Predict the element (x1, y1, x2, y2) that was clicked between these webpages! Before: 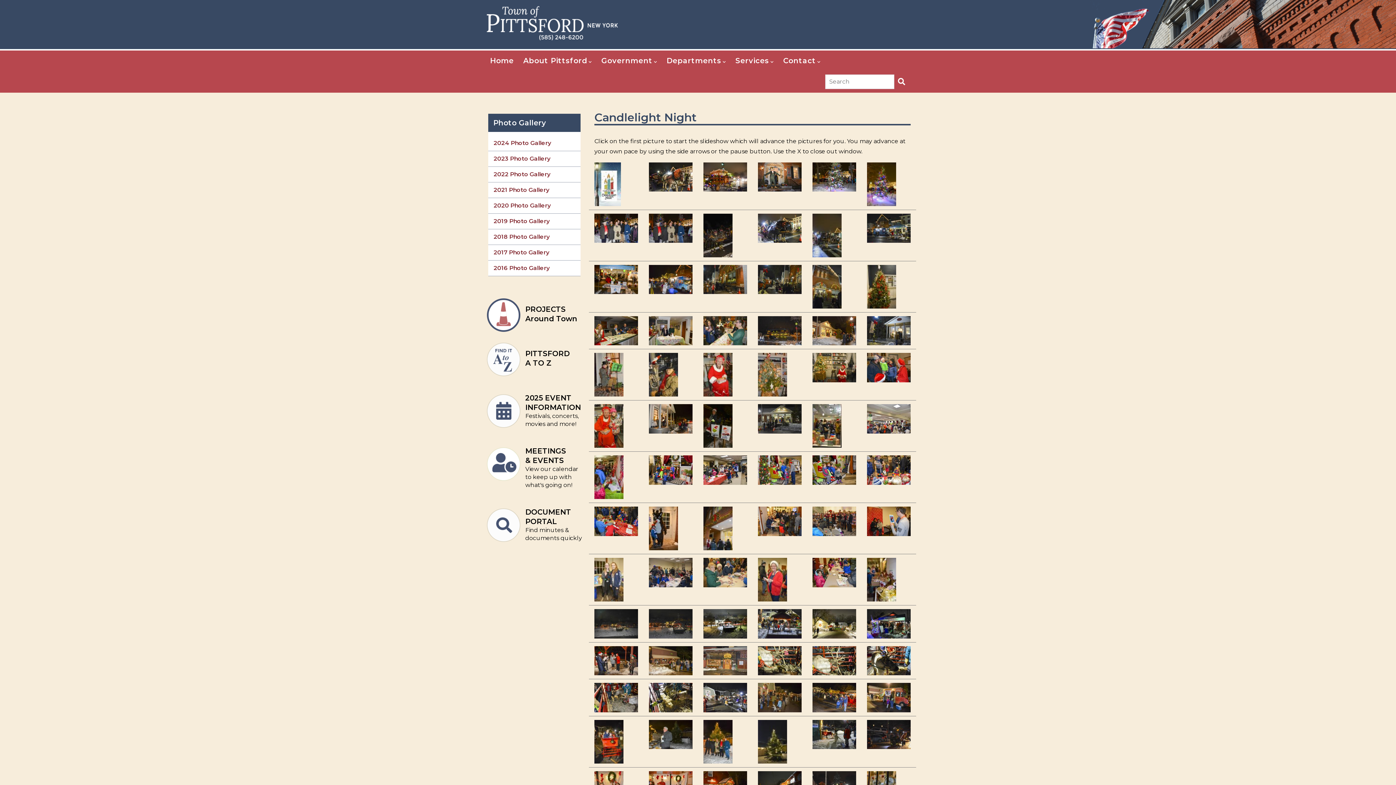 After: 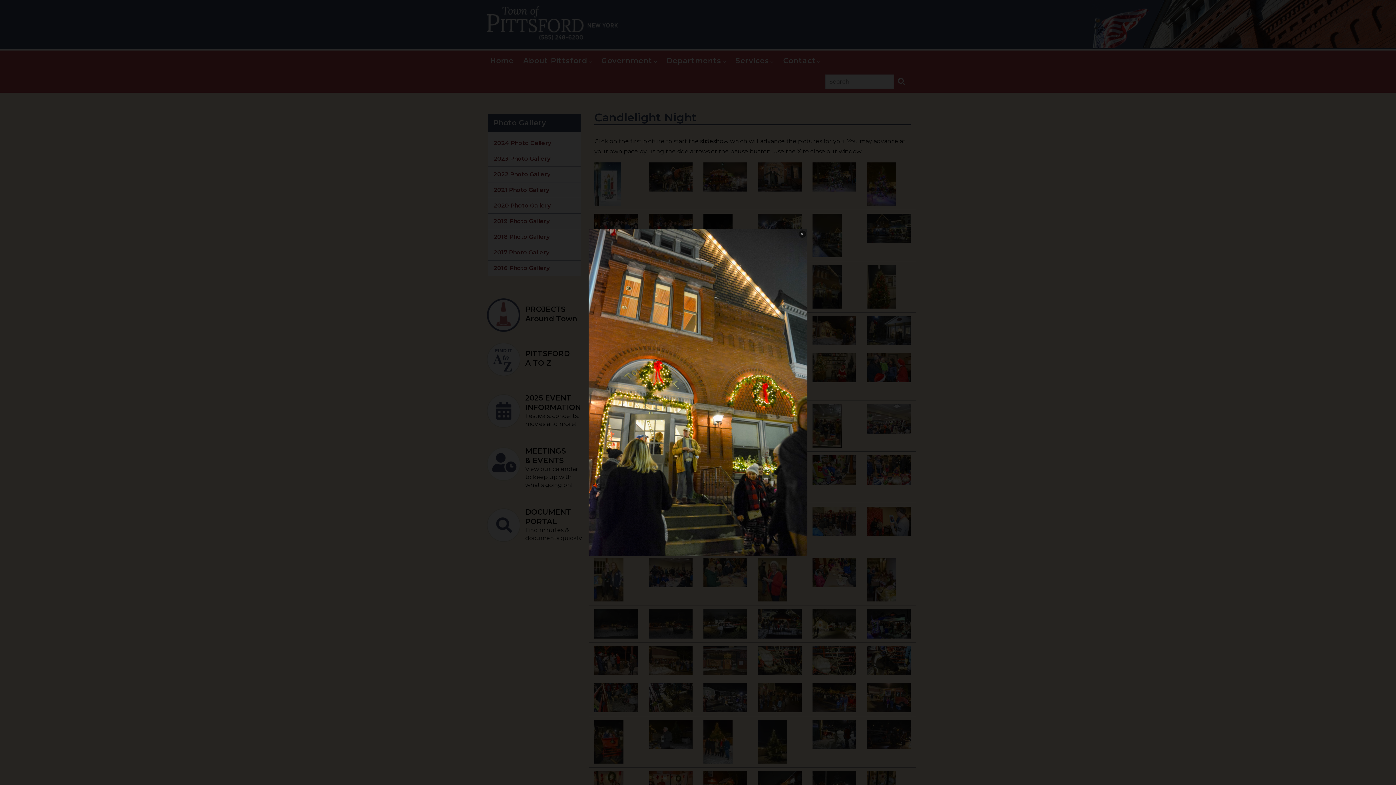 Action: bbox: (649, 266, 692, 273)